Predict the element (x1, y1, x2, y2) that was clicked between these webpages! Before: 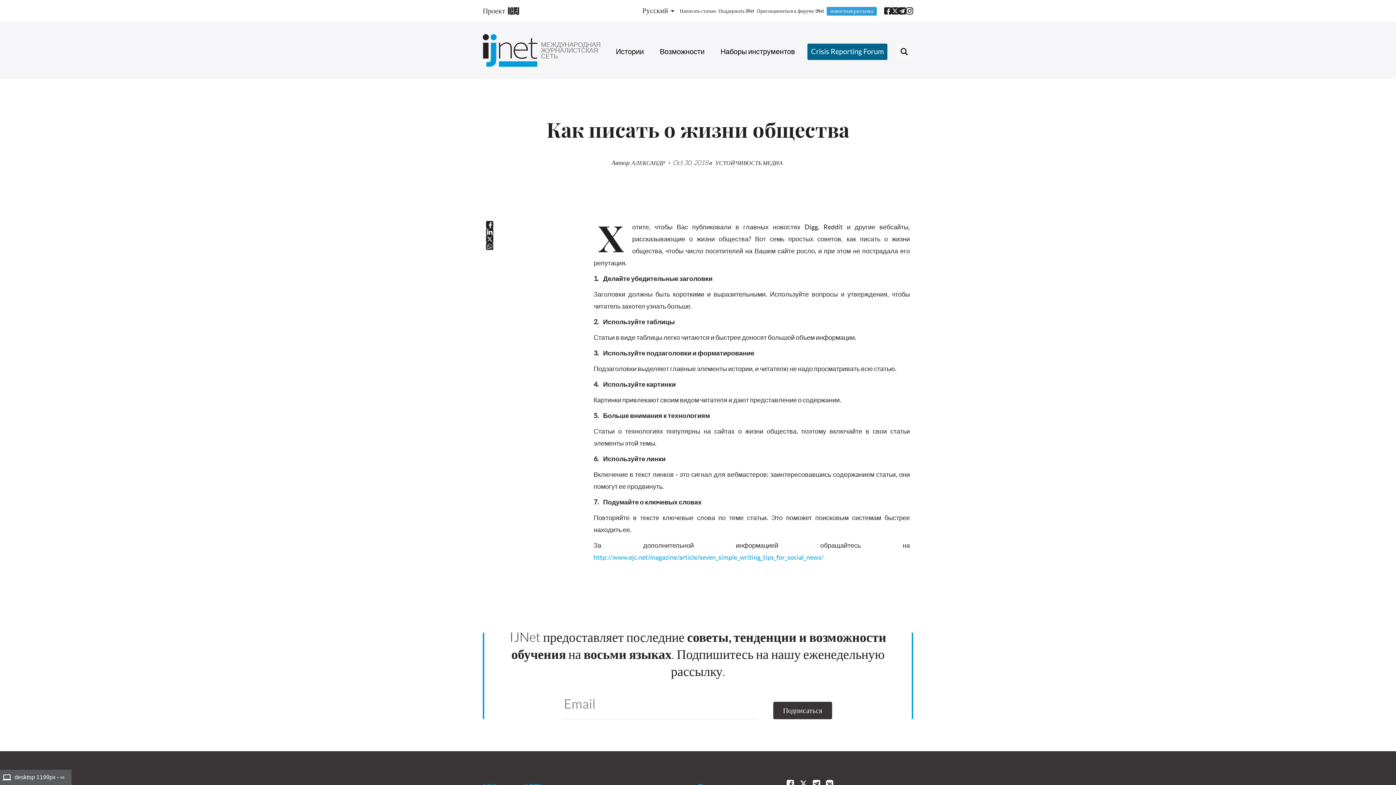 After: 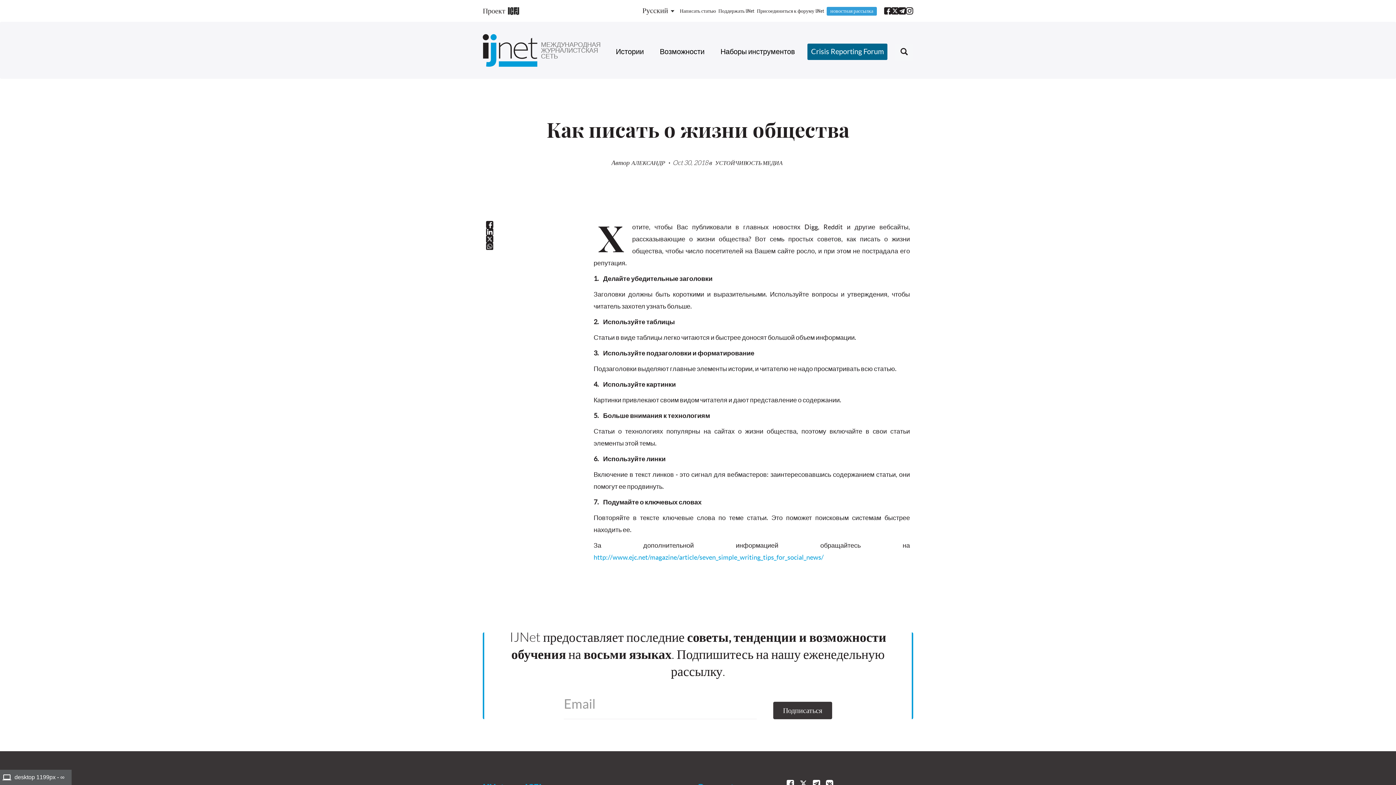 Action: bbox: (486, 228, 493, 235)